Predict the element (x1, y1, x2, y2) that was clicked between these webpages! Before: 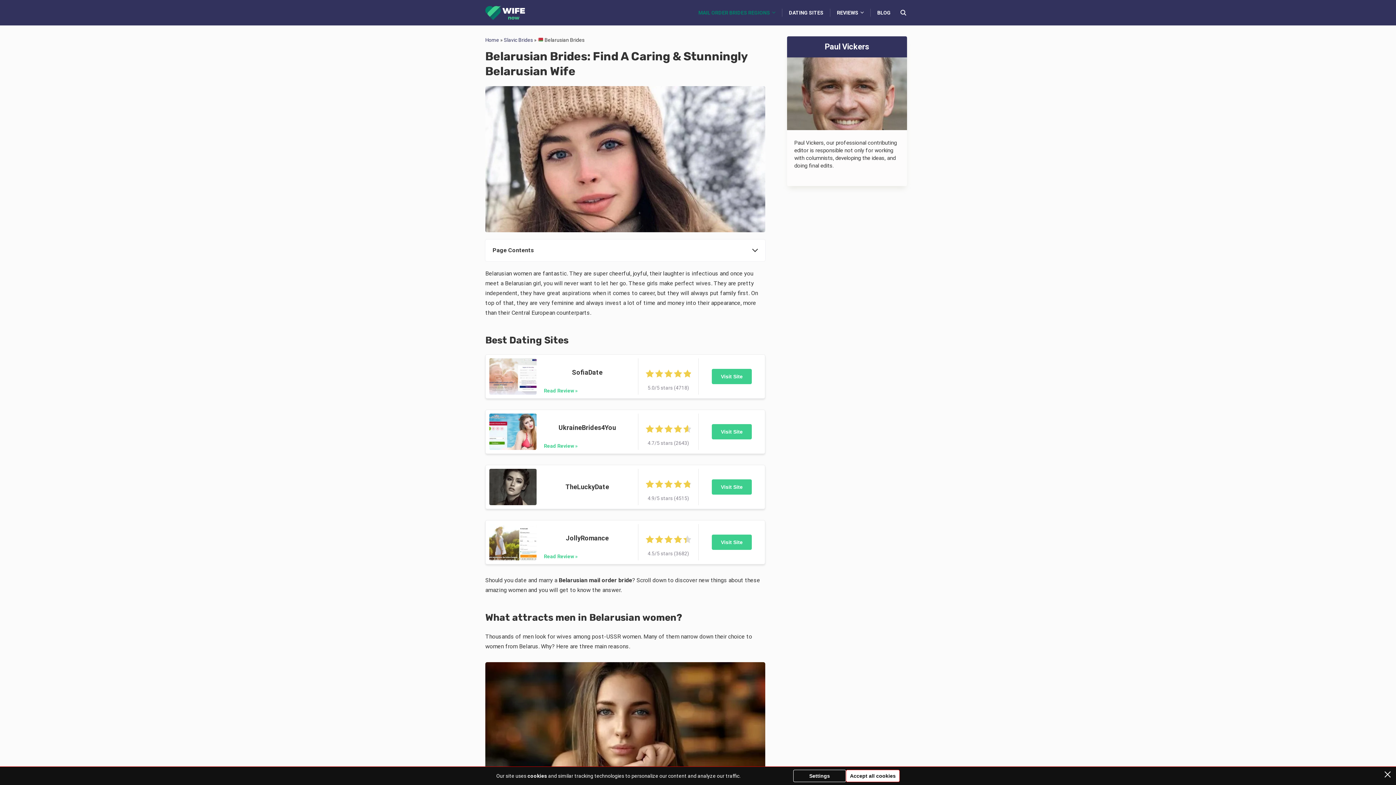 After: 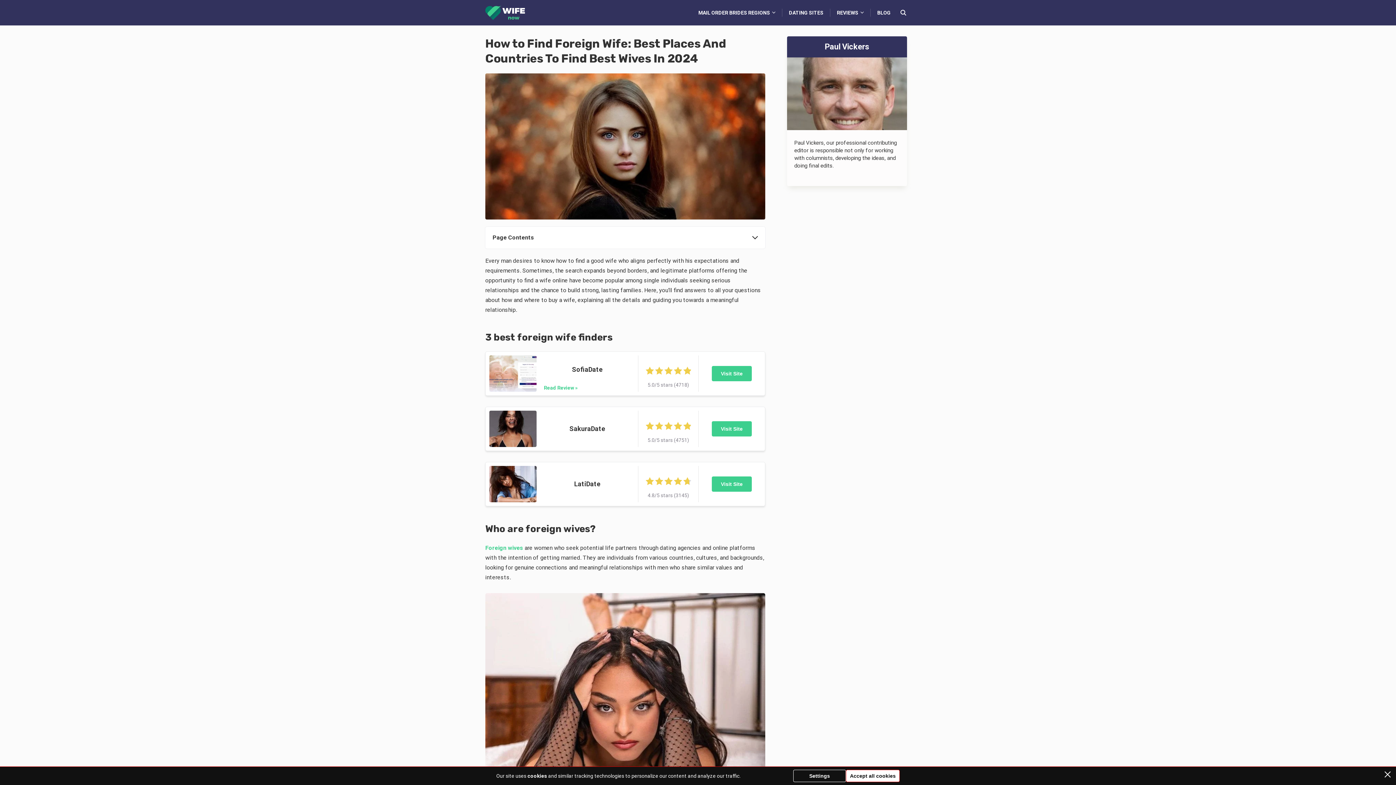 Action: bbox: (485, 5, 525, 20)